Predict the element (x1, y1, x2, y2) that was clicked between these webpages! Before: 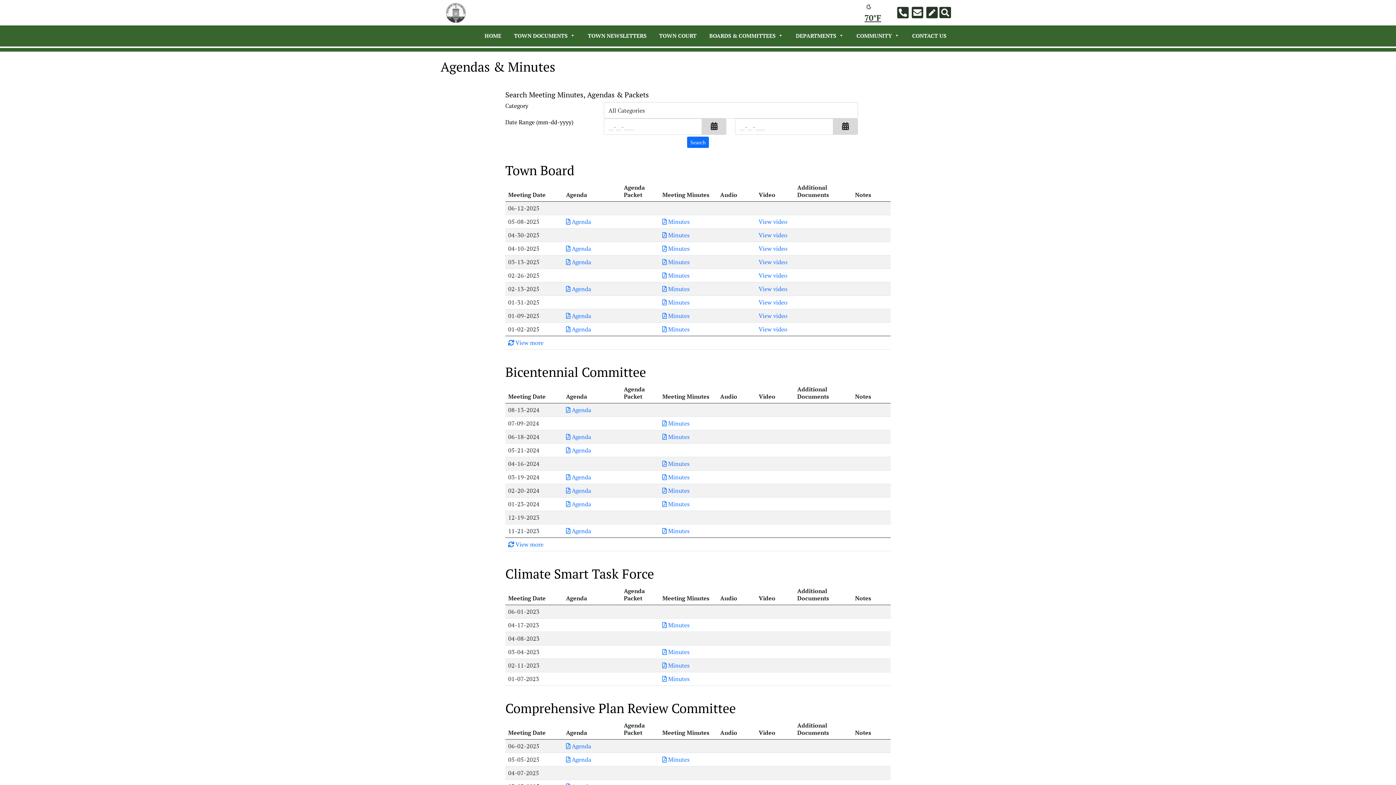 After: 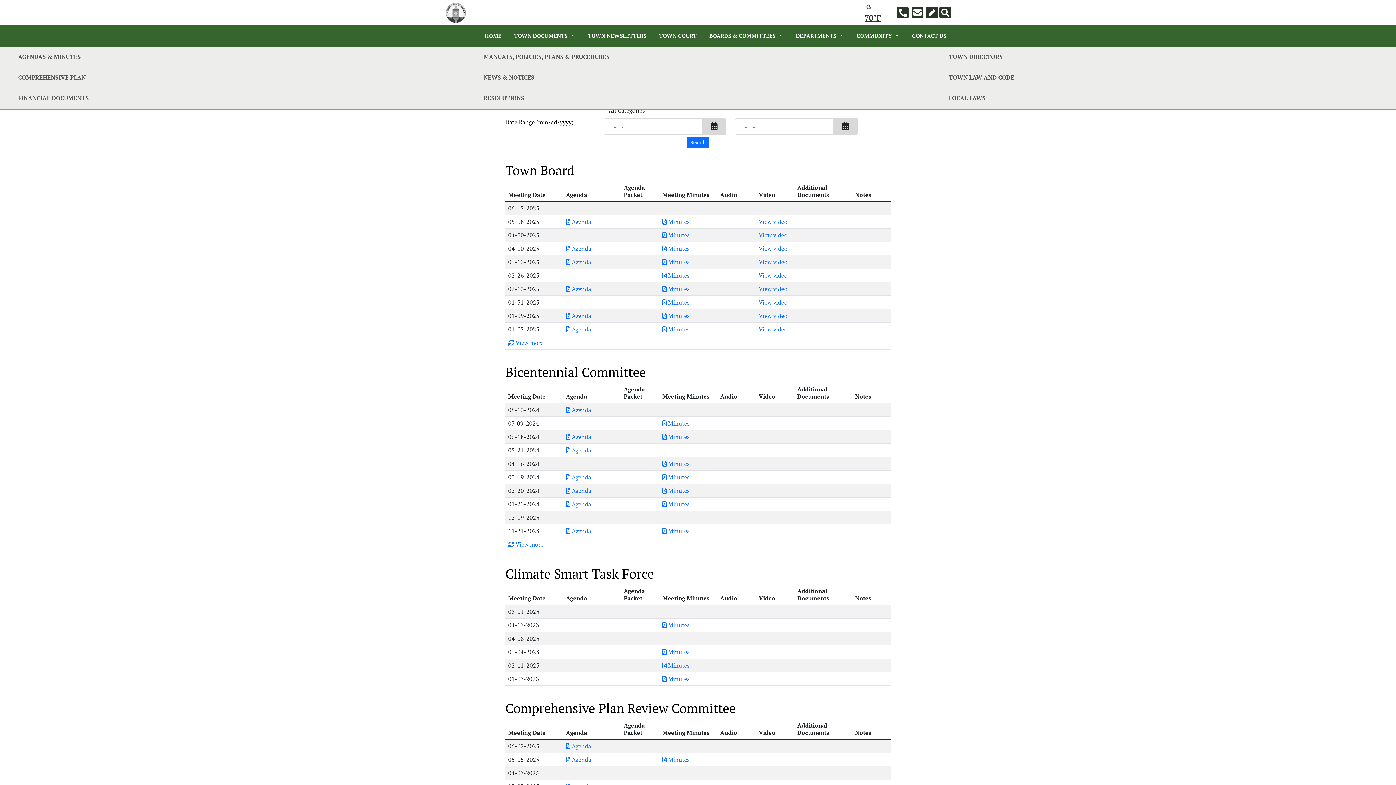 Action: label: TOWN DOCUMENTS bbox: (510, 28, 577, 42)